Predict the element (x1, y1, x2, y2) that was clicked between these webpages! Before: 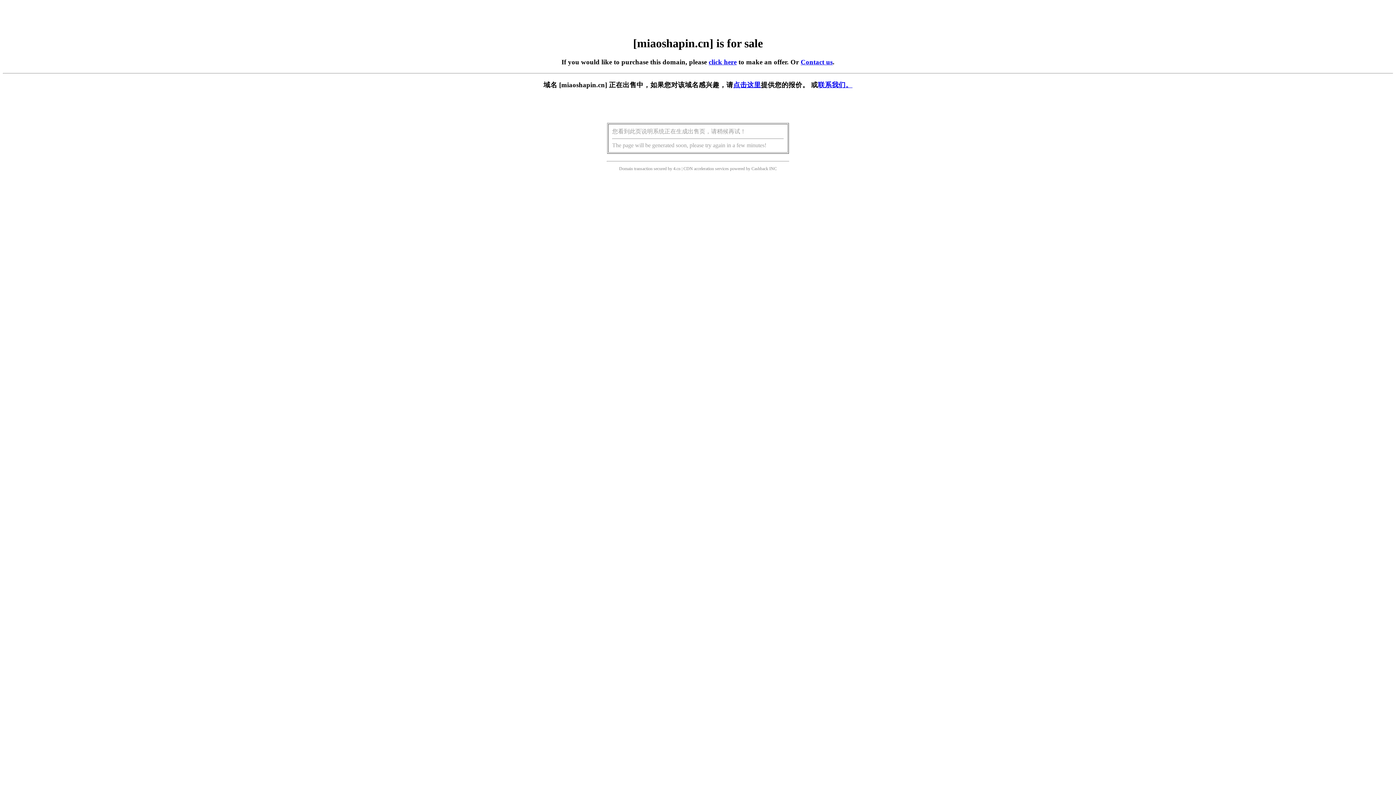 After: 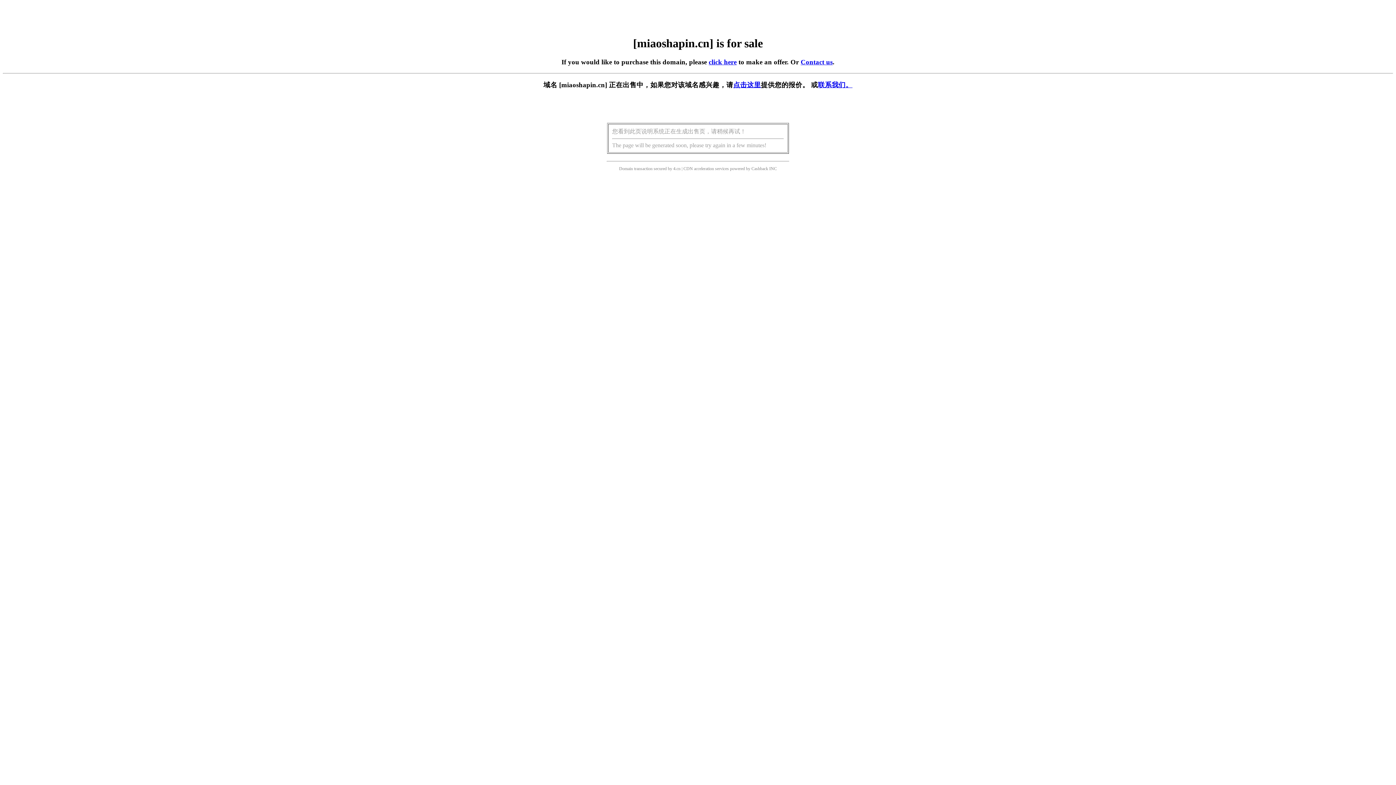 Action: label: click here bbox: (708, 58, 736, 65)